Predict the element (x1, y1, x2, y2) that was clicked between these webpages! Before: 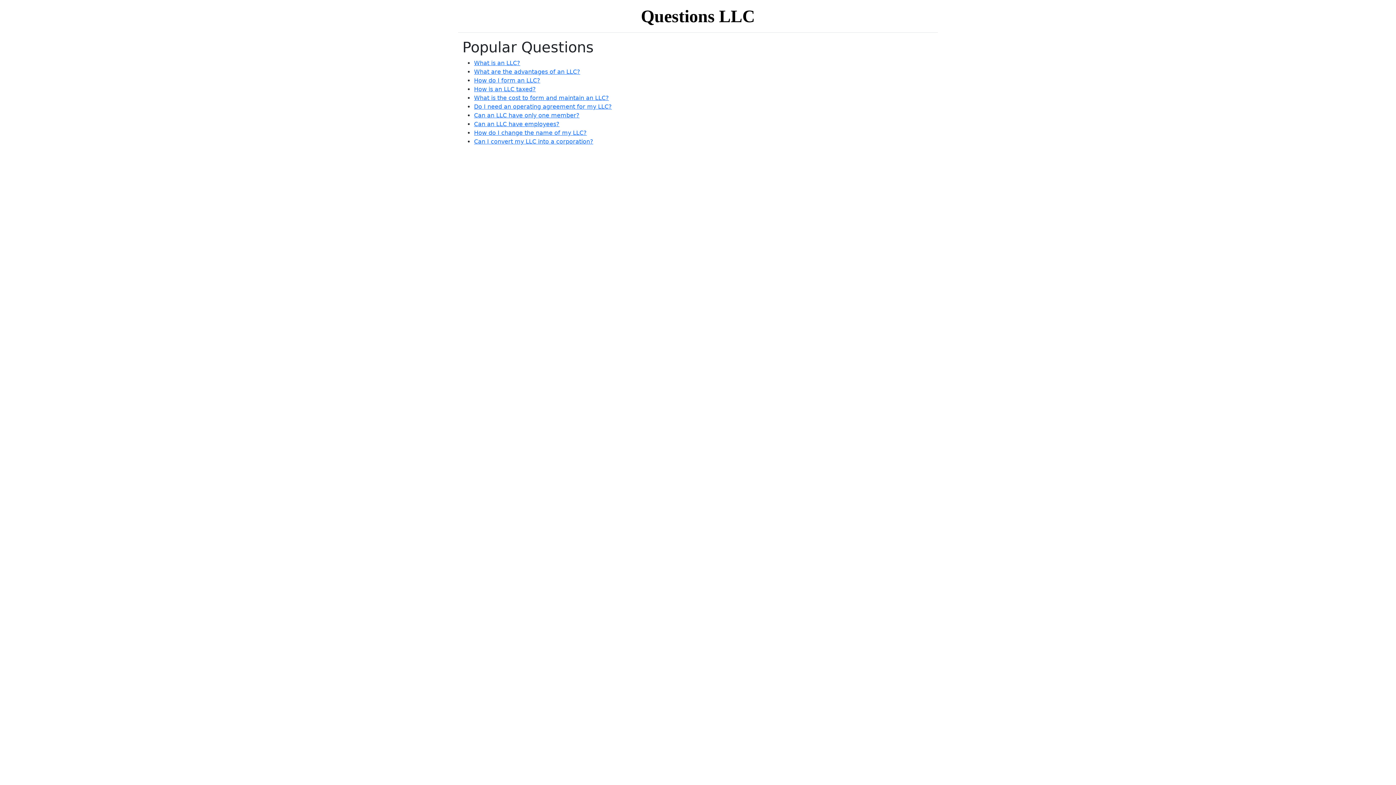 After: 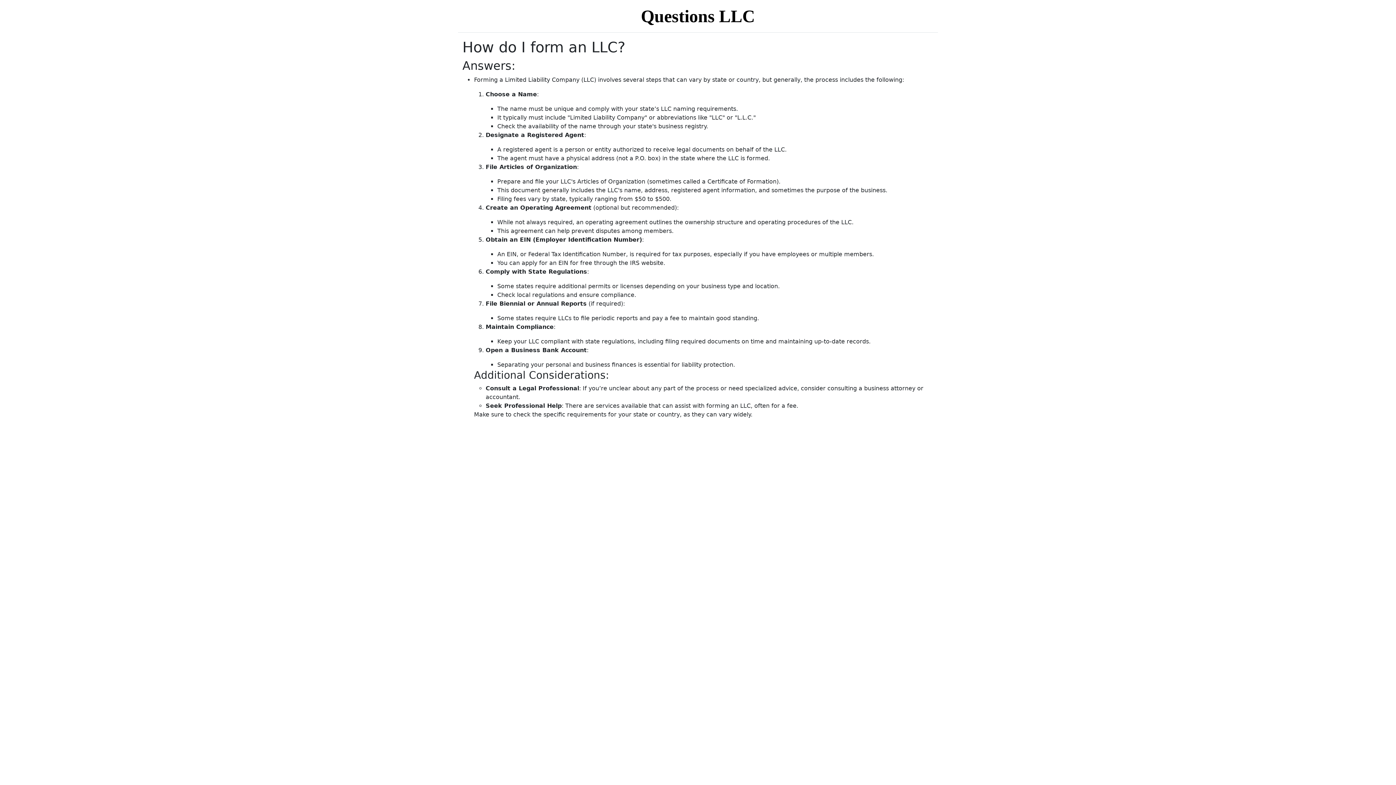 Action: bbox: (474, 77, 540, 84) label: How do I form an LLC?